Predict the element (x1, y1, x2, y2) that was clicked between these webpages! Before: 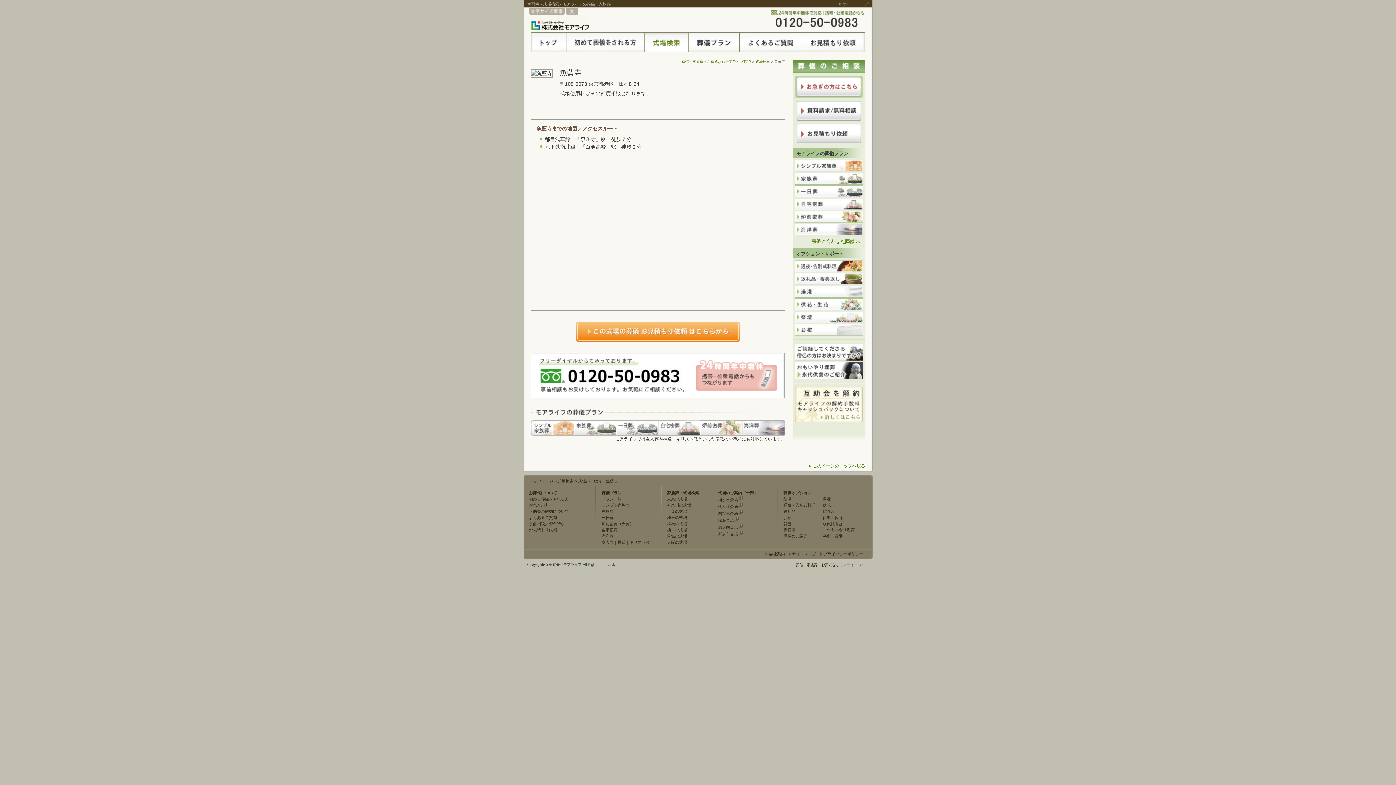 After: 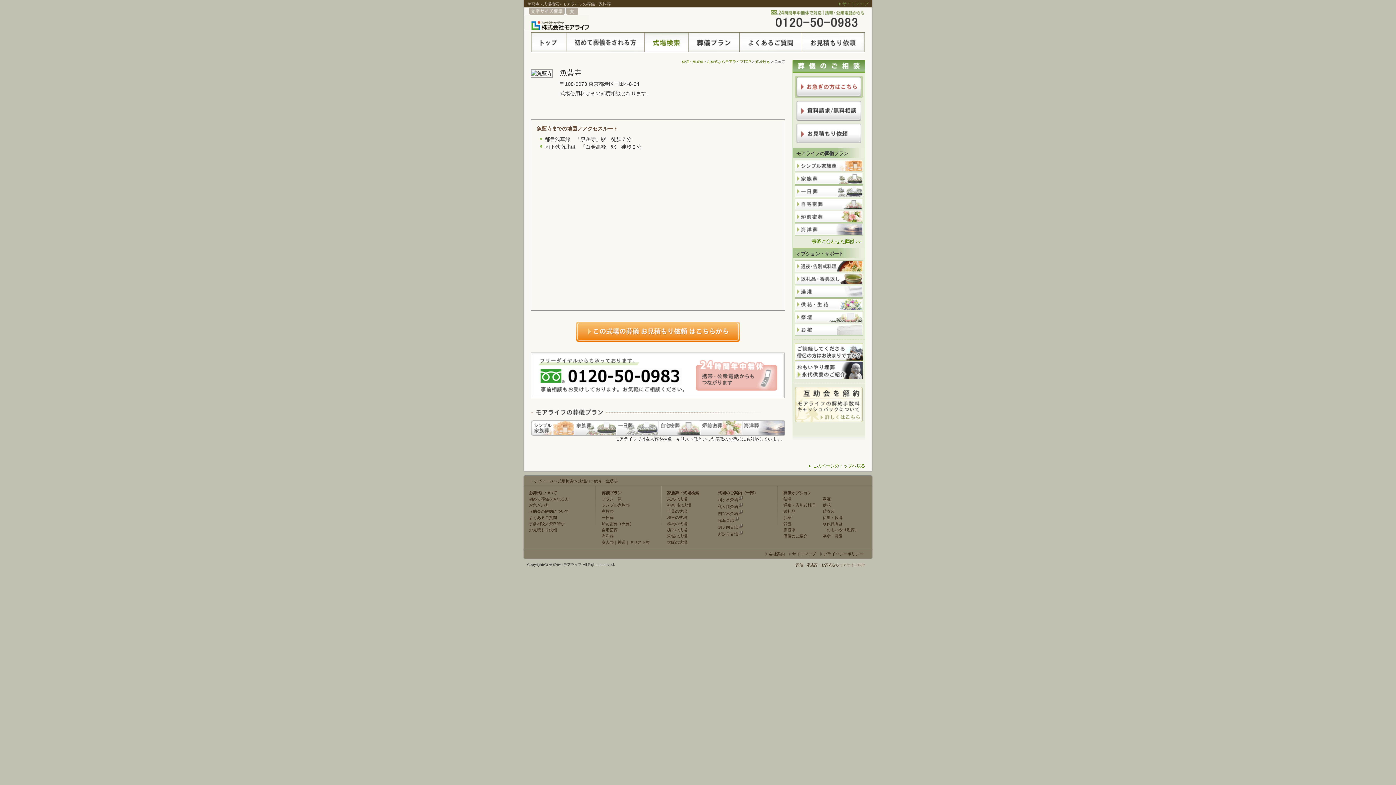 Action: bbox: (718, 532, 738, 536) label: 所沢市斎場